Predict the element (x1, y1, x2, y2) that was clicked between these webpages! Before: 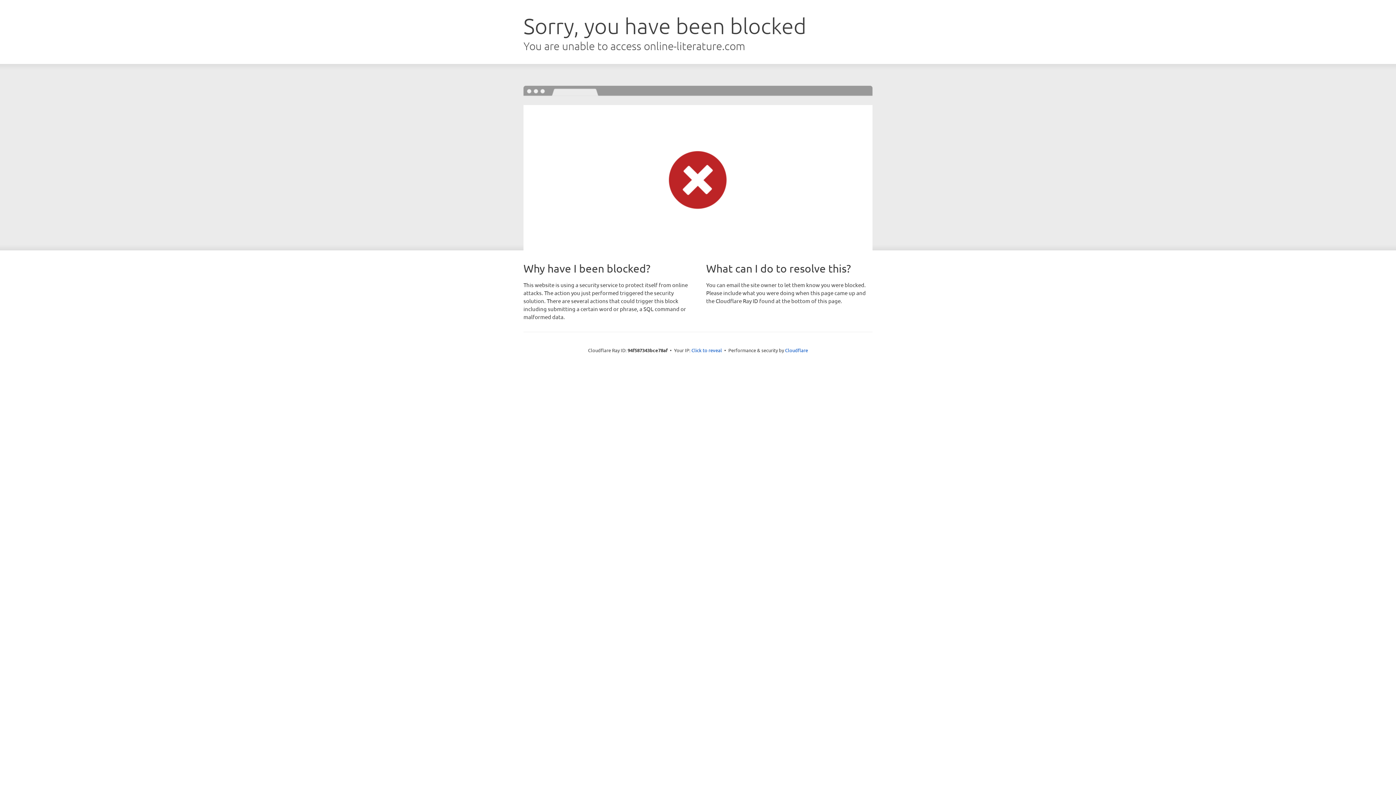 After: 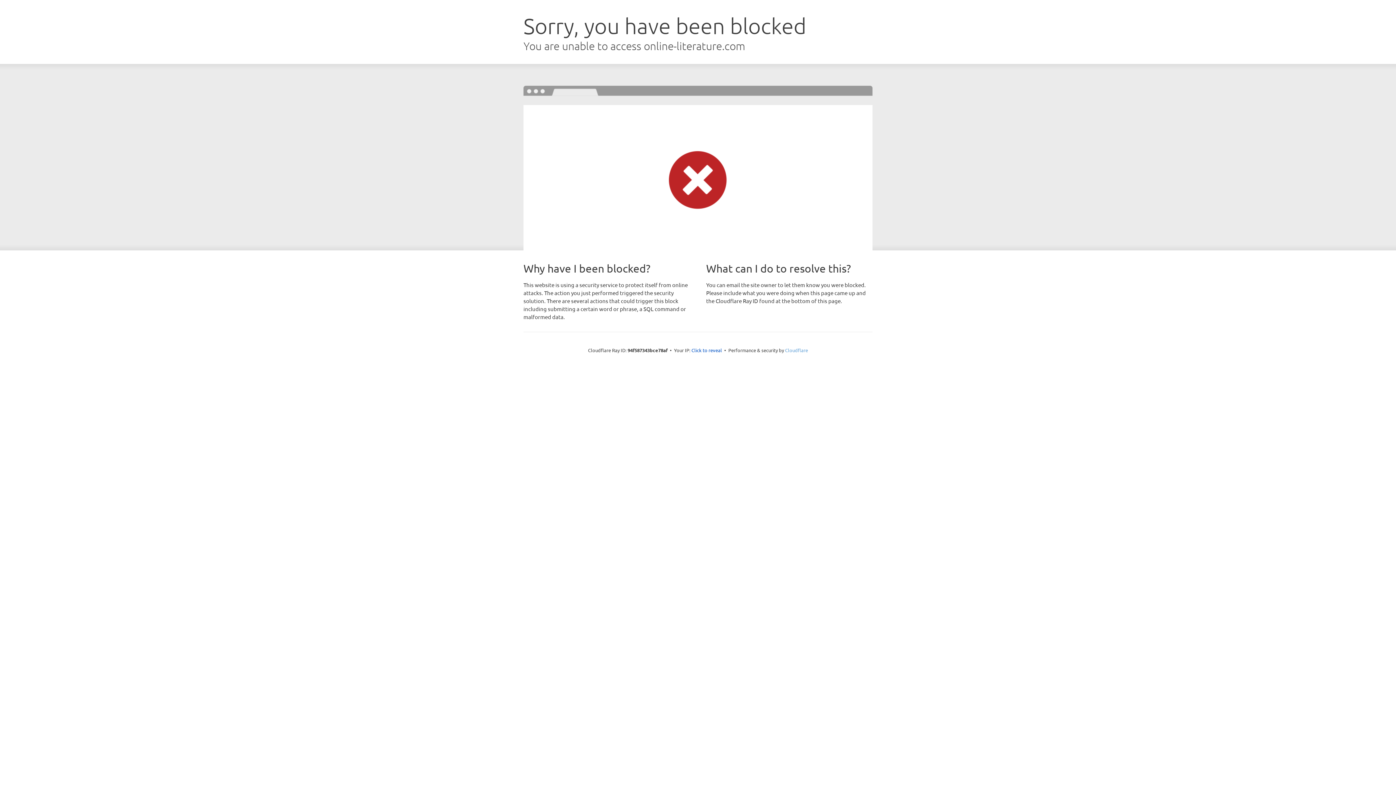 Action: bbox: (785, 347, 808, 353) label: Cloudflare